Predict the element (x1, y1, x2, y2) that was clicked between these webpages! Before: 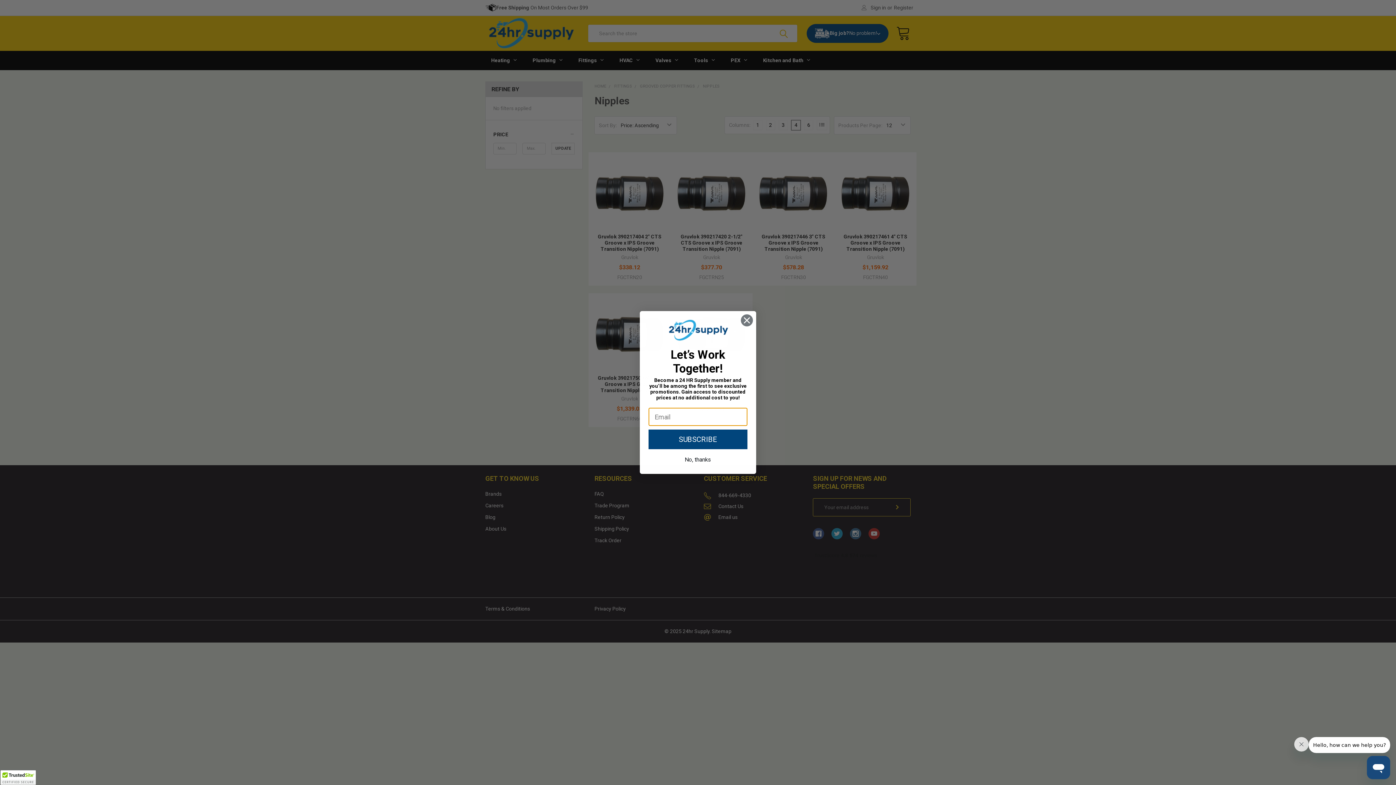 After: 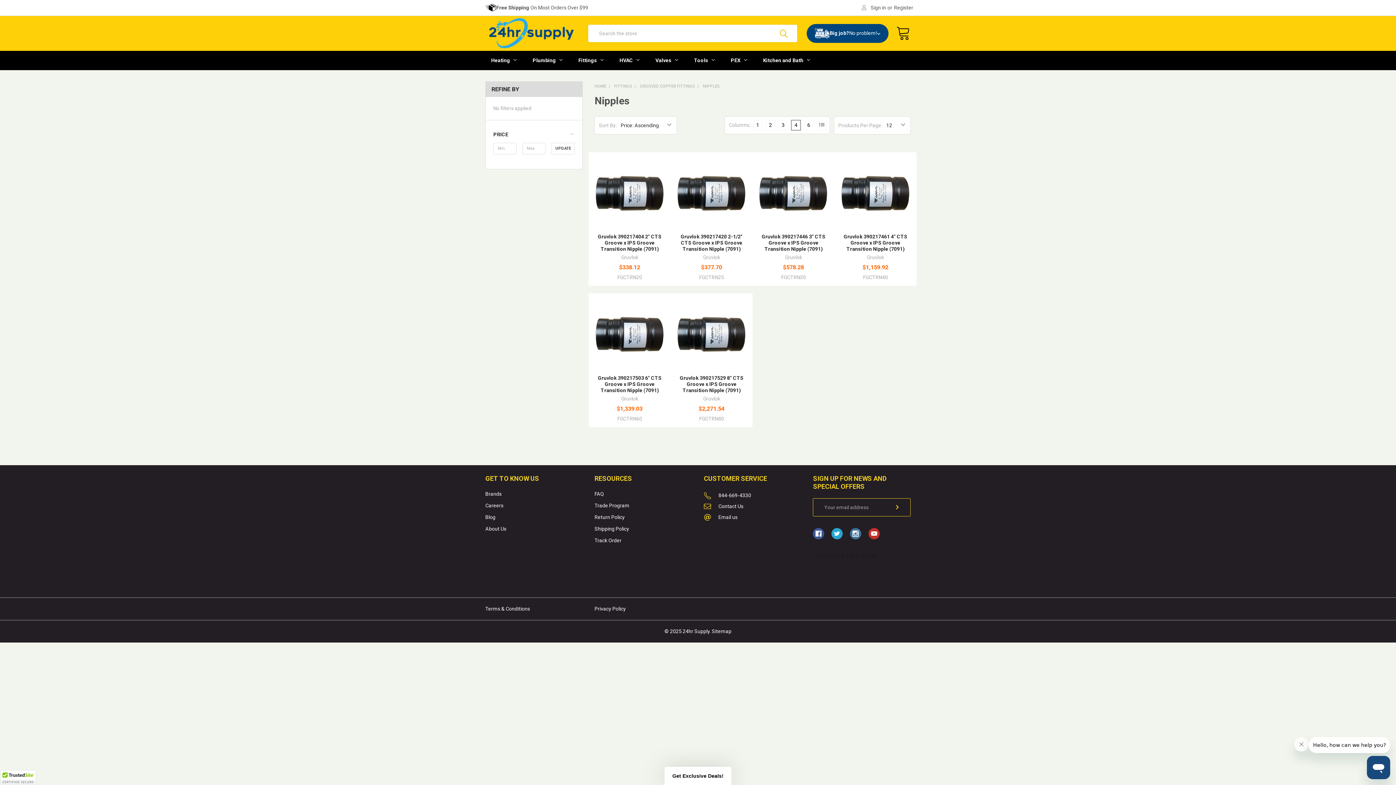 Action: bbox: (648, 453, 747, 467) label: No, thanks